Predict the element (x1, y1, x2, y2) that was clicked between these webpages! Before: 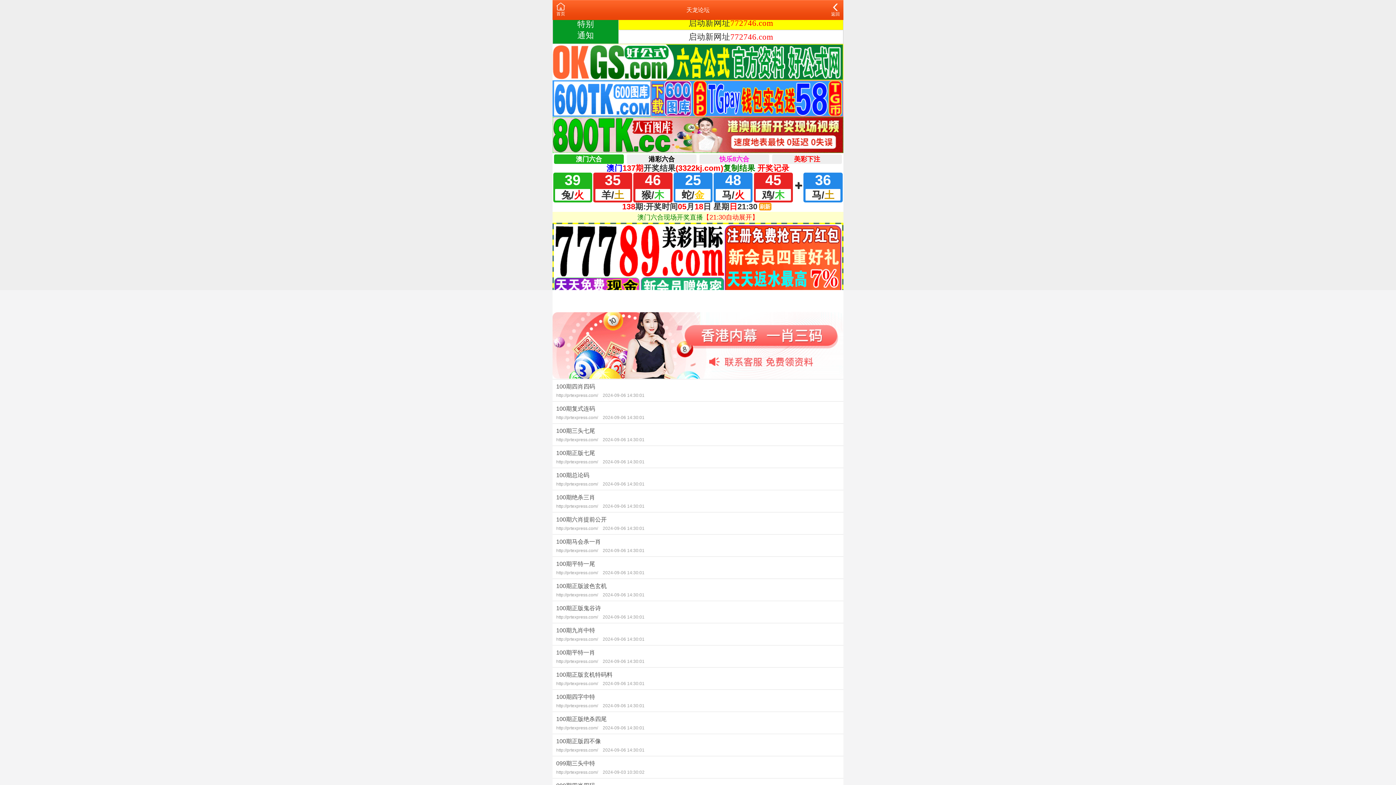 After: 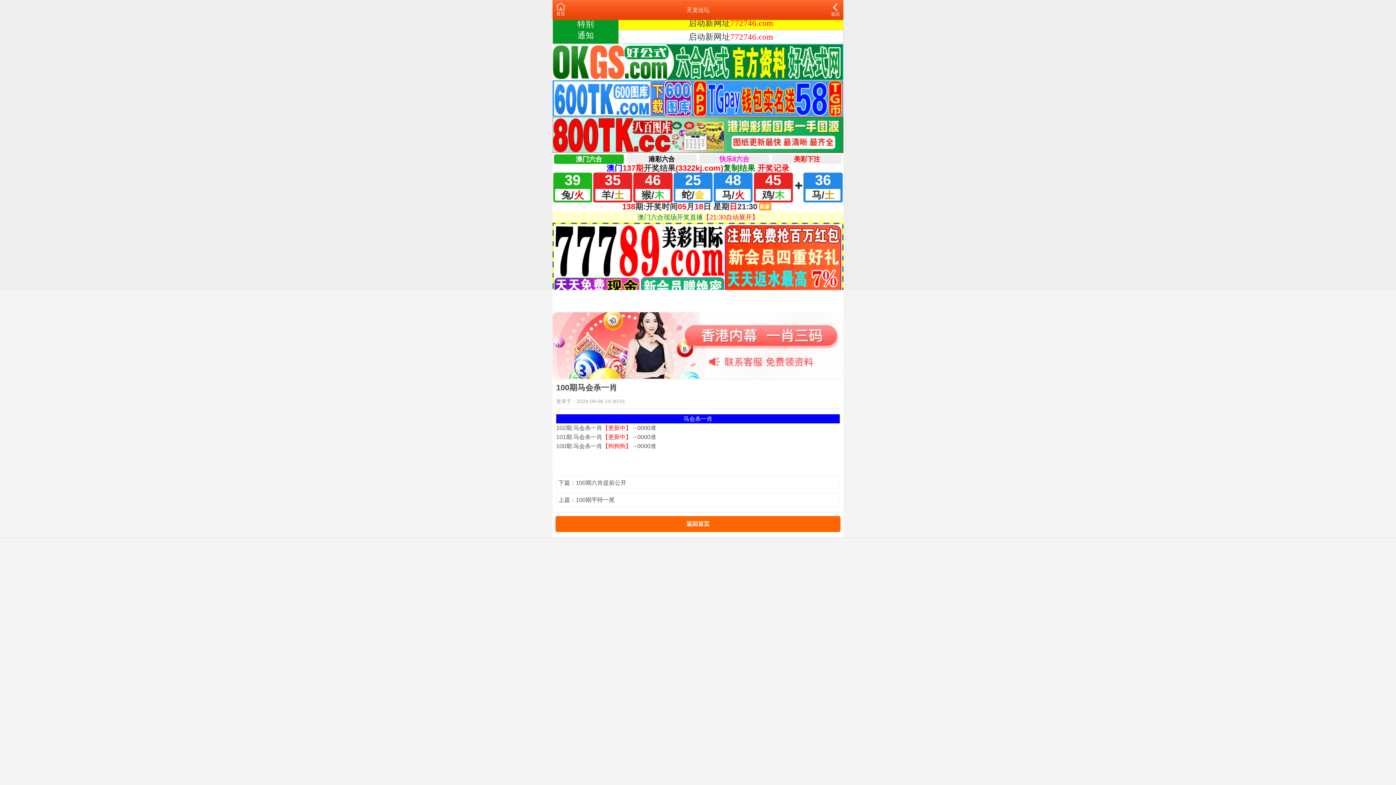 Action: label: 100期马会杀一肖
http://prtexpress.com/ 2024-09-06 14:30:01 bbox: (552, 534, 843, 556)